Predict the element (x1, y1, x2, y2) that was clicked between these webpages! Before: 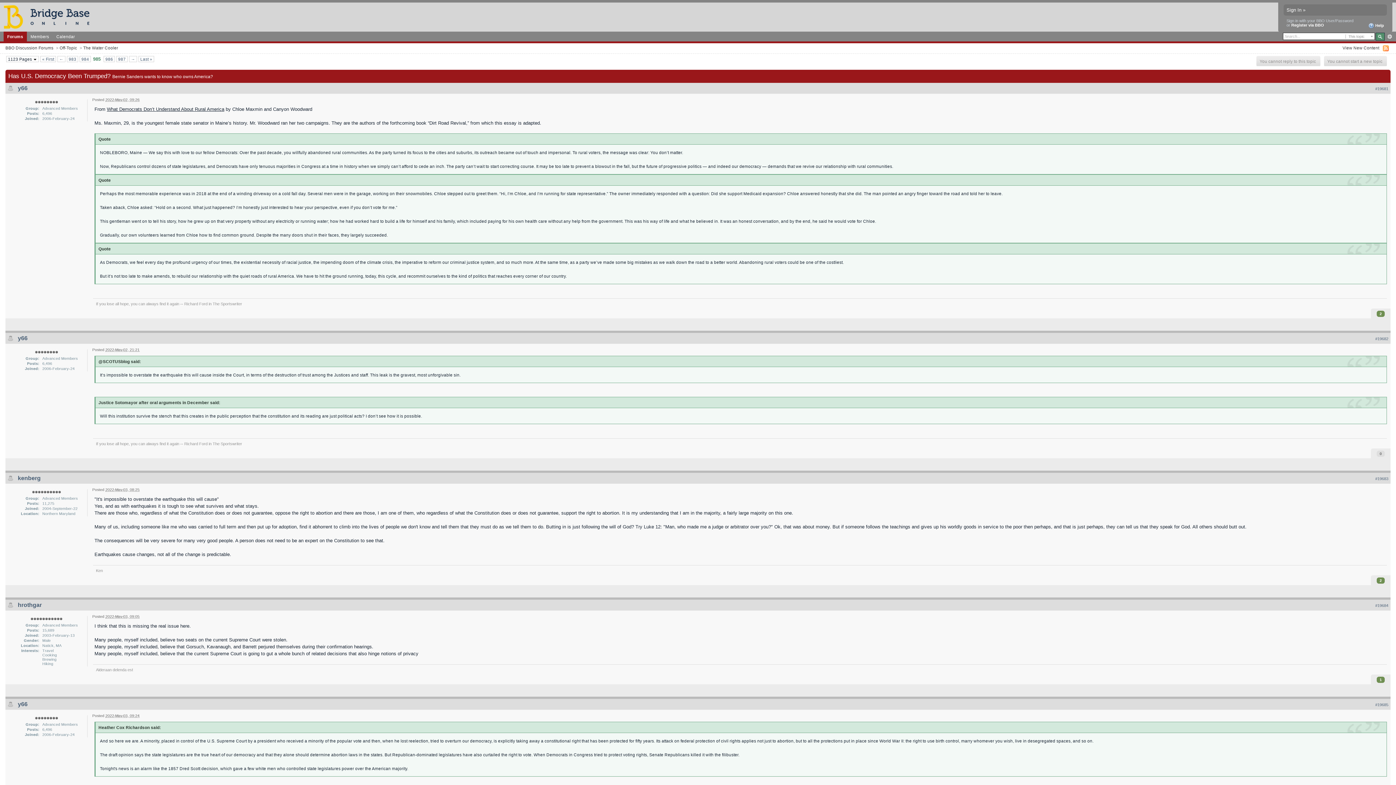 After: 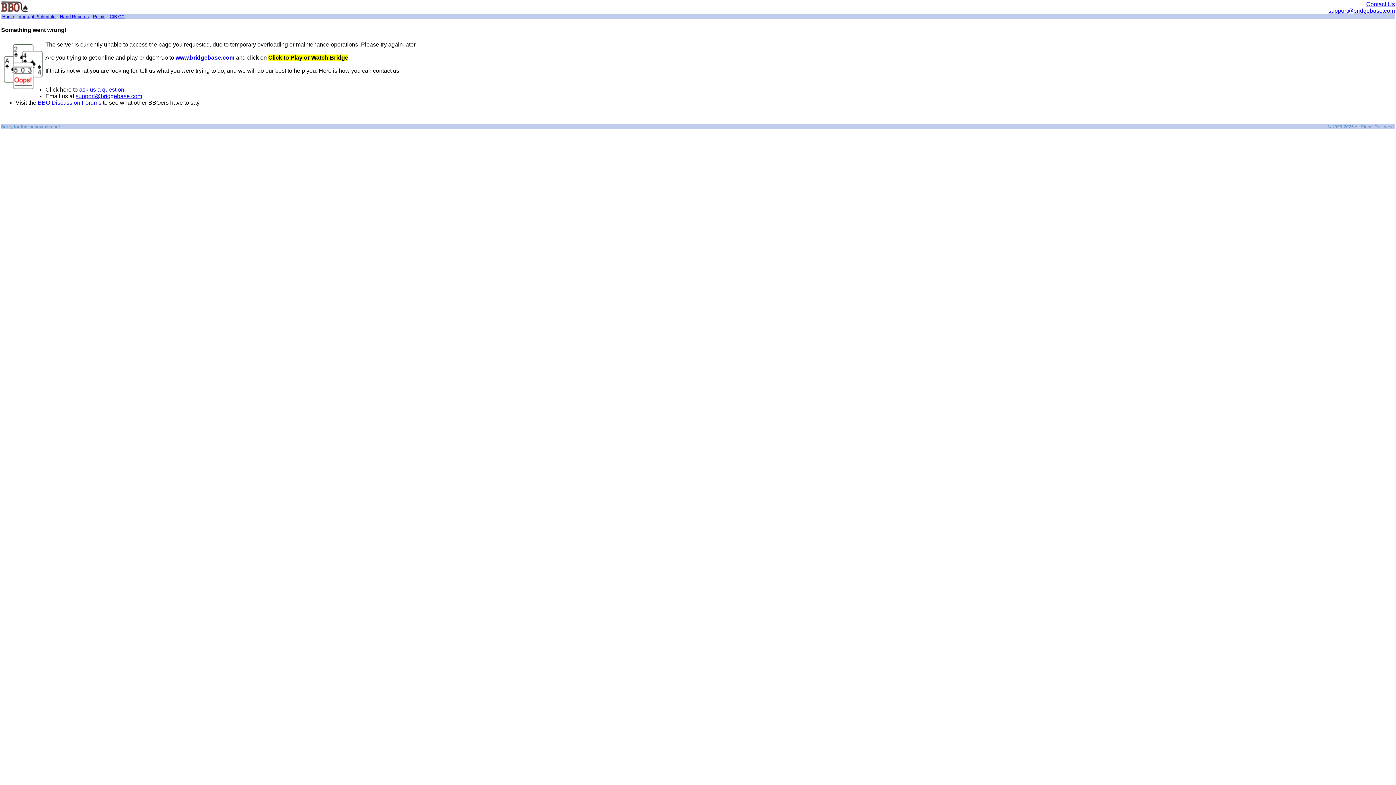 Action: label: 986 bbox: (104, 56, 114, 61)